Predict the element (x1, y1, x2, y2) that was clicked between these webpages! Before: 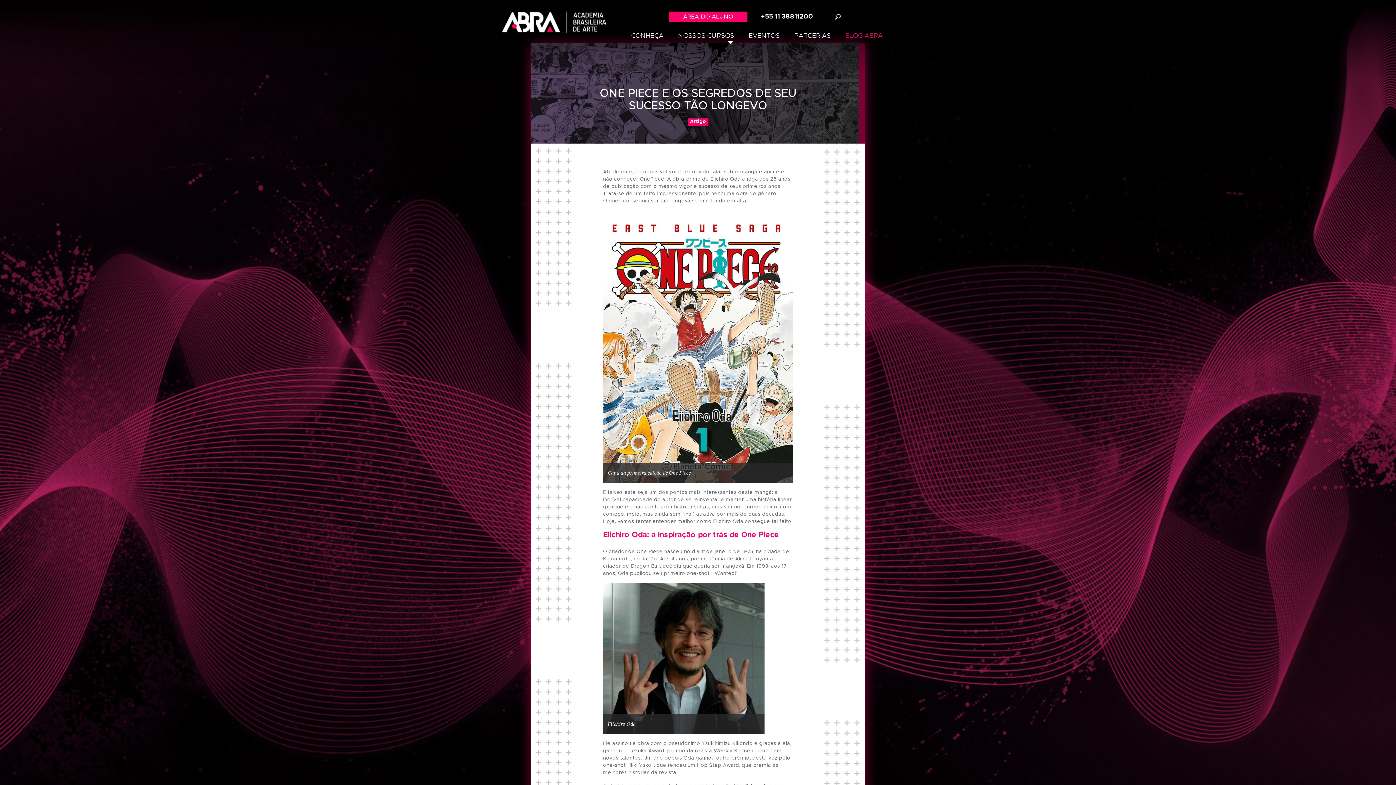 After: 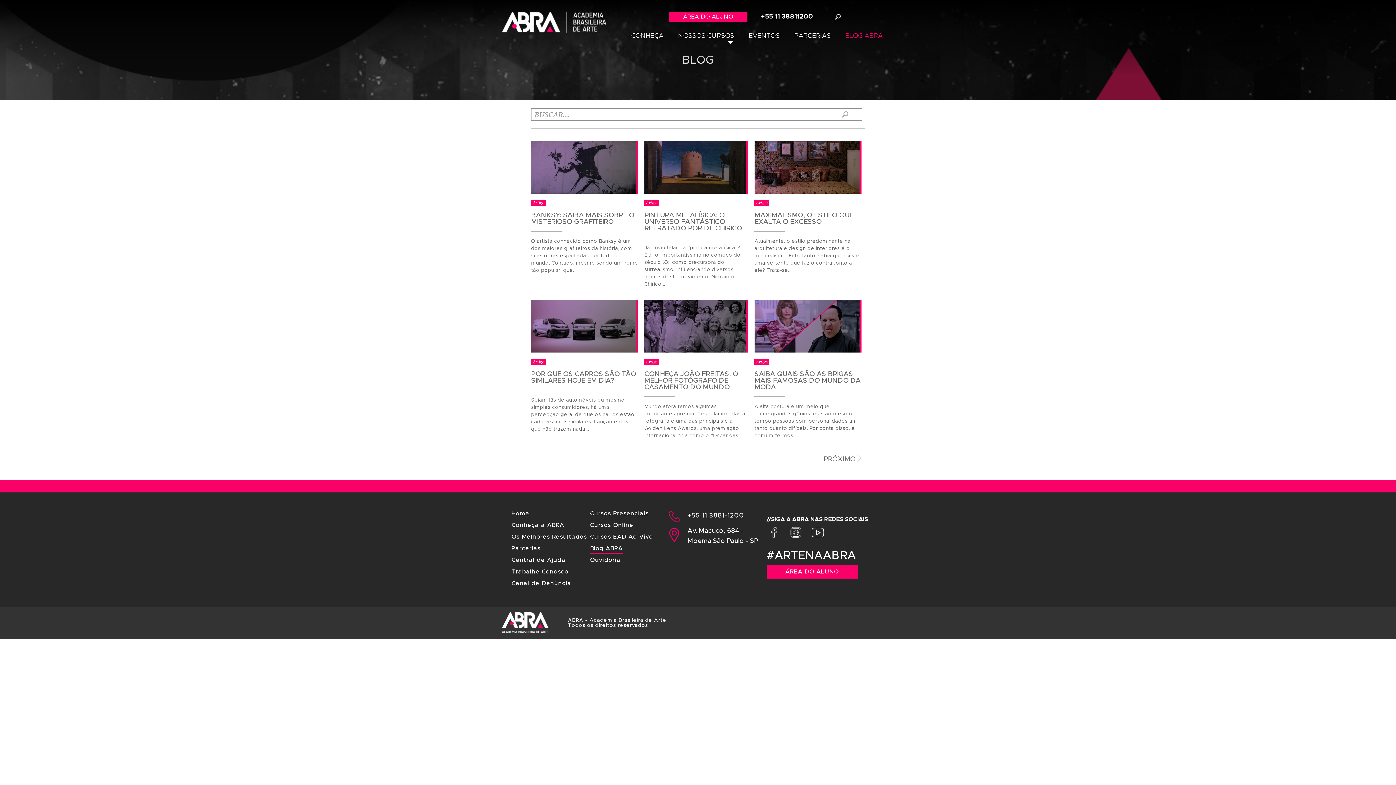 Action: label: BLOG ABRA bbox: (843, 32, 884, 39)